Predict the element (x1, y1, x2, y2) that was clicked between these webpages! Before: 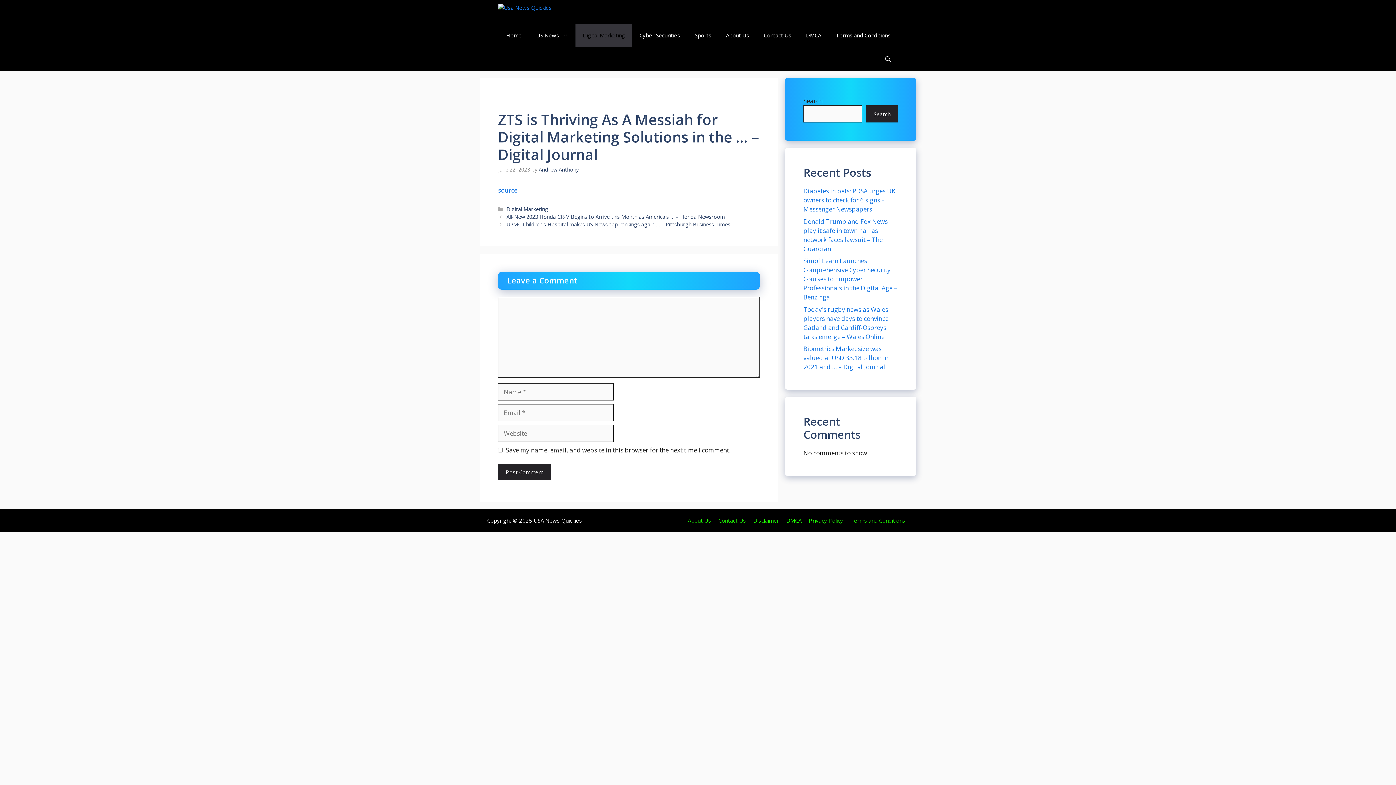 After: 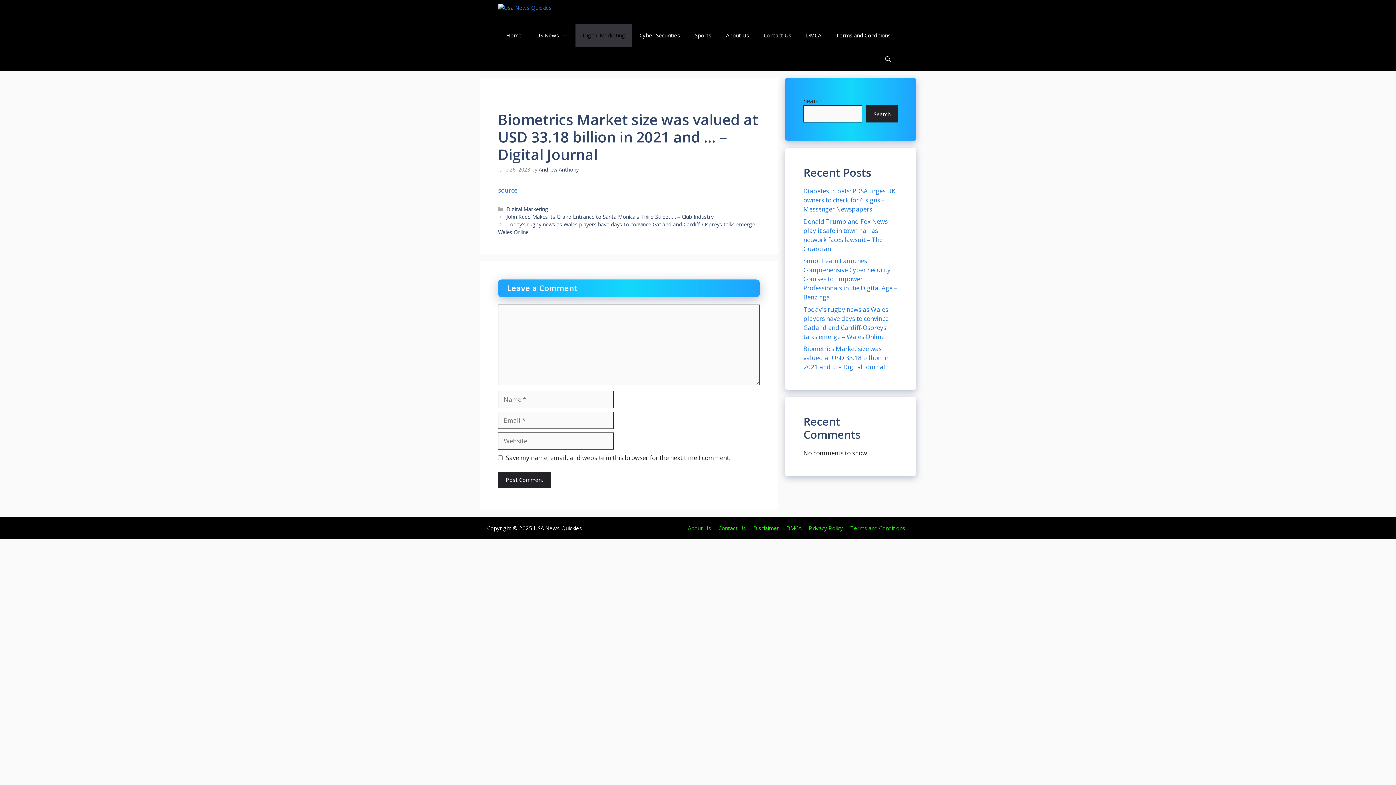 Action: bbox: (803, 344, 888, 371) label: Biometrics Market size was valued at USD 33.18 billion in 2021 and … – Digital Journal